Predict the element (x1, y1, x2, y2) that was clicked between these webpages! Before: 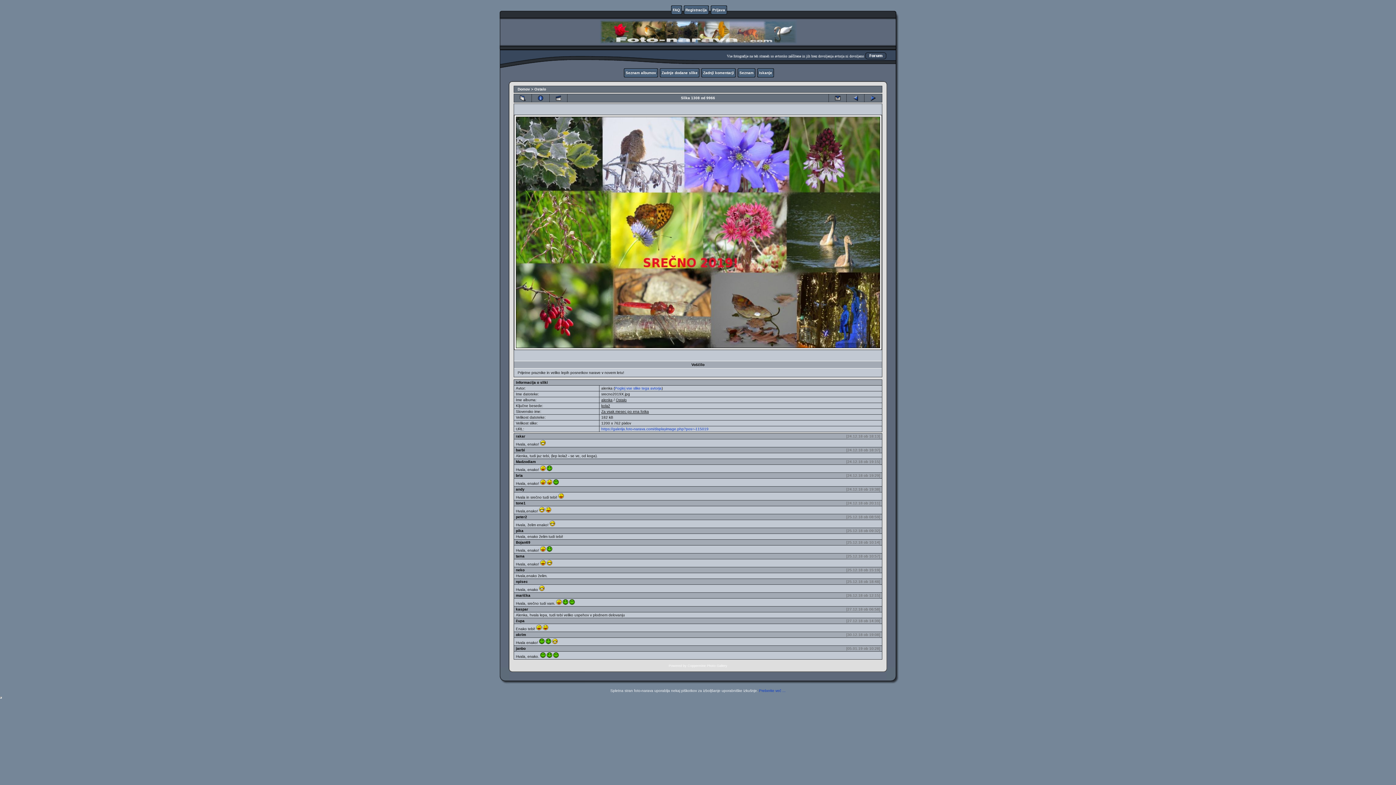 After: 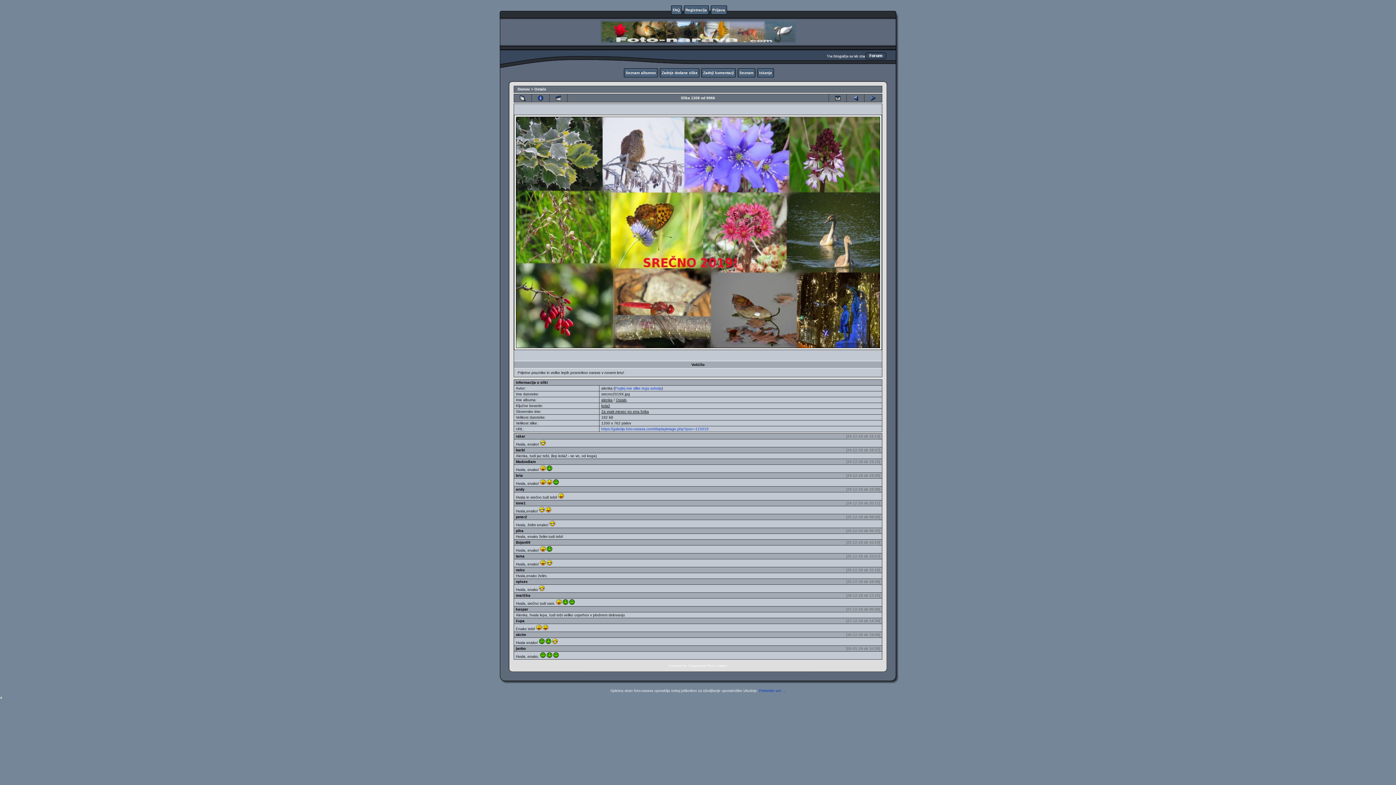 Action: bbox: (515, 345, 881, 349) label: 
